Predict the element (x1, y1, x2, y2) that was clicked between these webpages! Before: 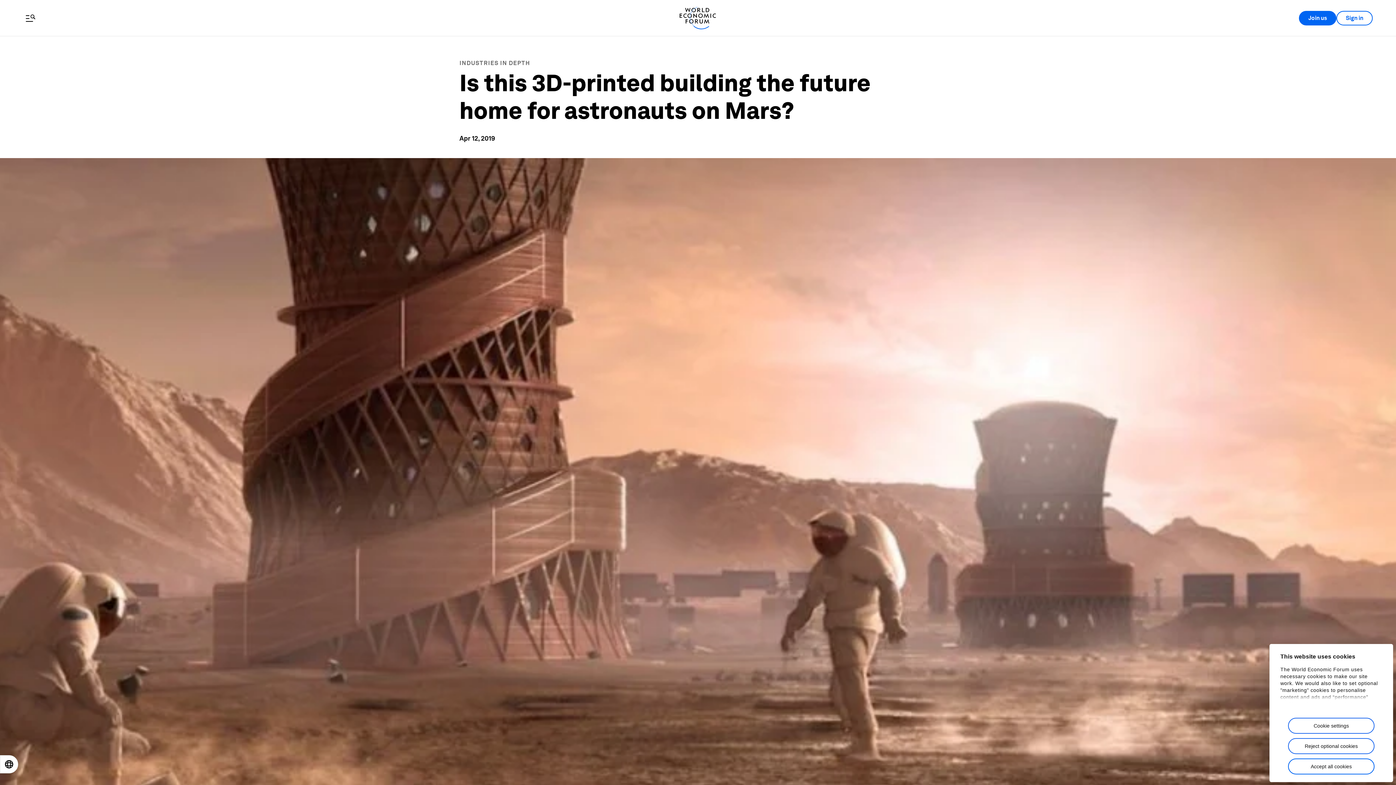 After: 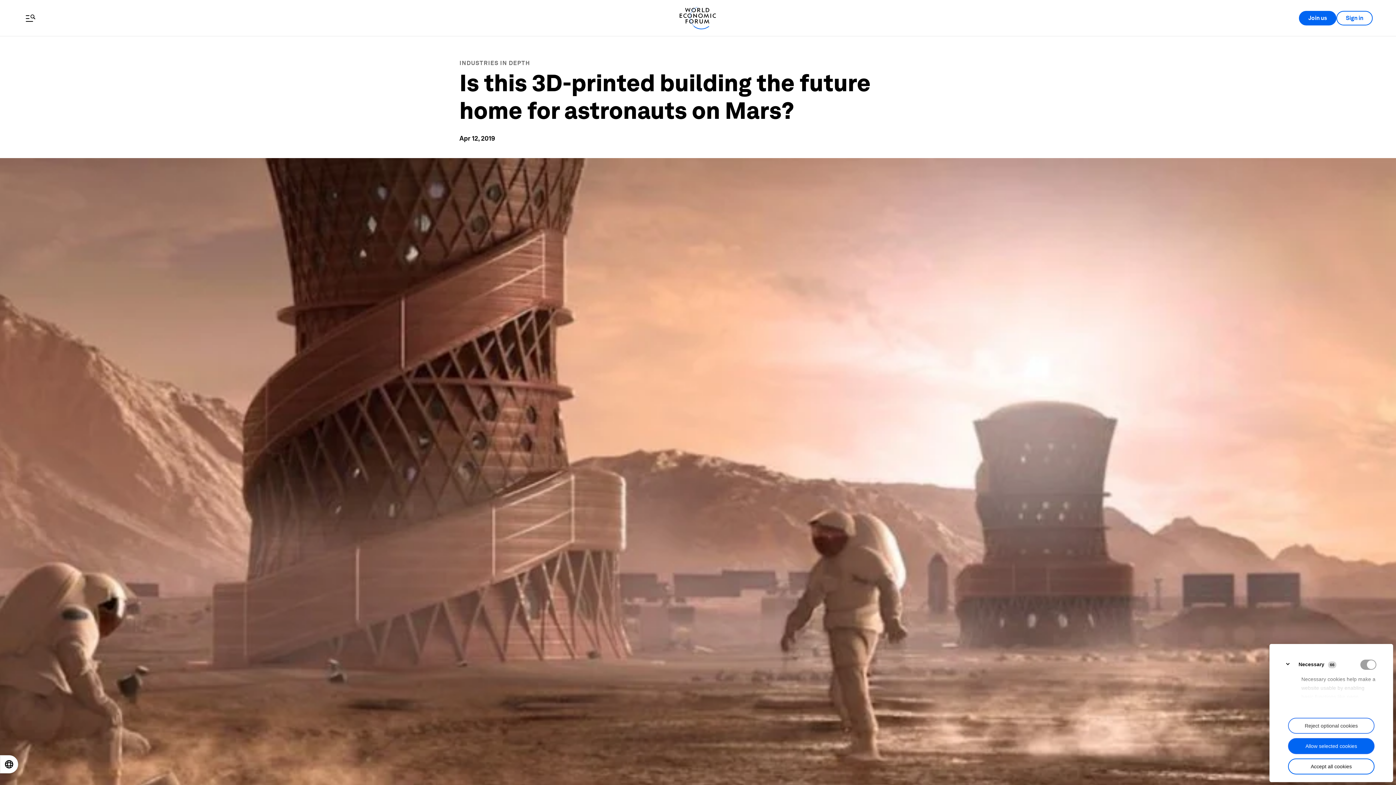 Action: bbox: (1288, 718, 1374, 734) label: Cookie settings